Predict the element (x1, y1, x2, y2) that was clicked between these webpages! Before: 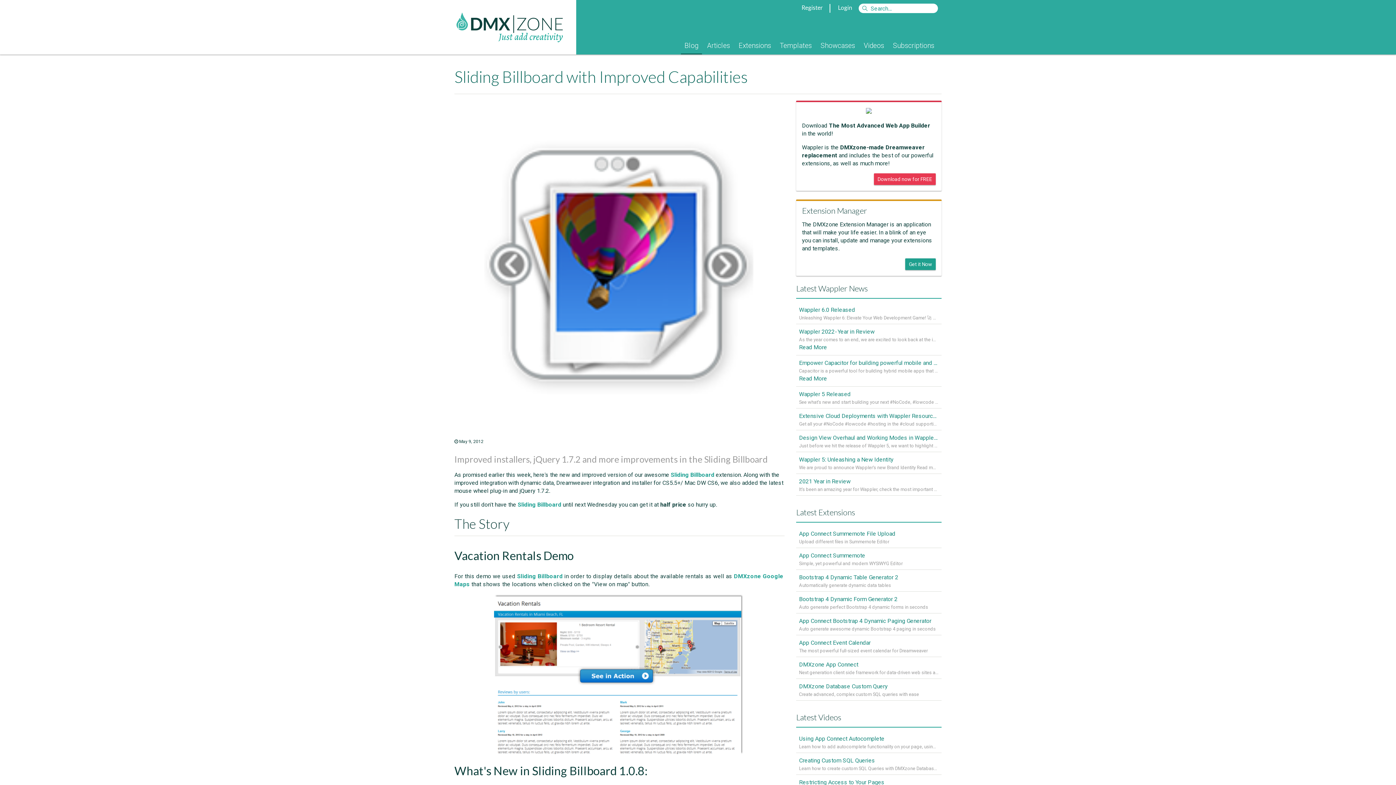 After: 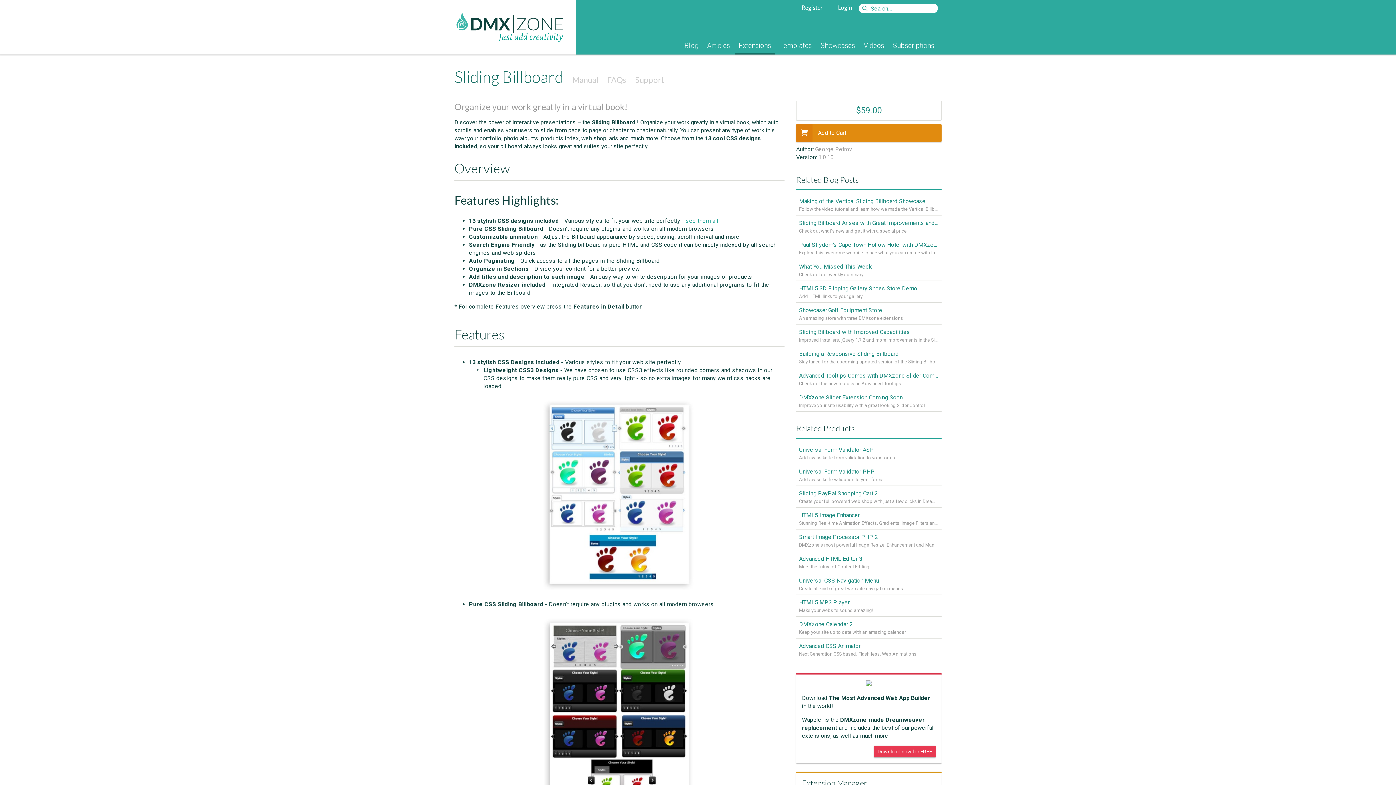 Action: bbox: (517, 501, 561, 508) label: Sliding Billboard